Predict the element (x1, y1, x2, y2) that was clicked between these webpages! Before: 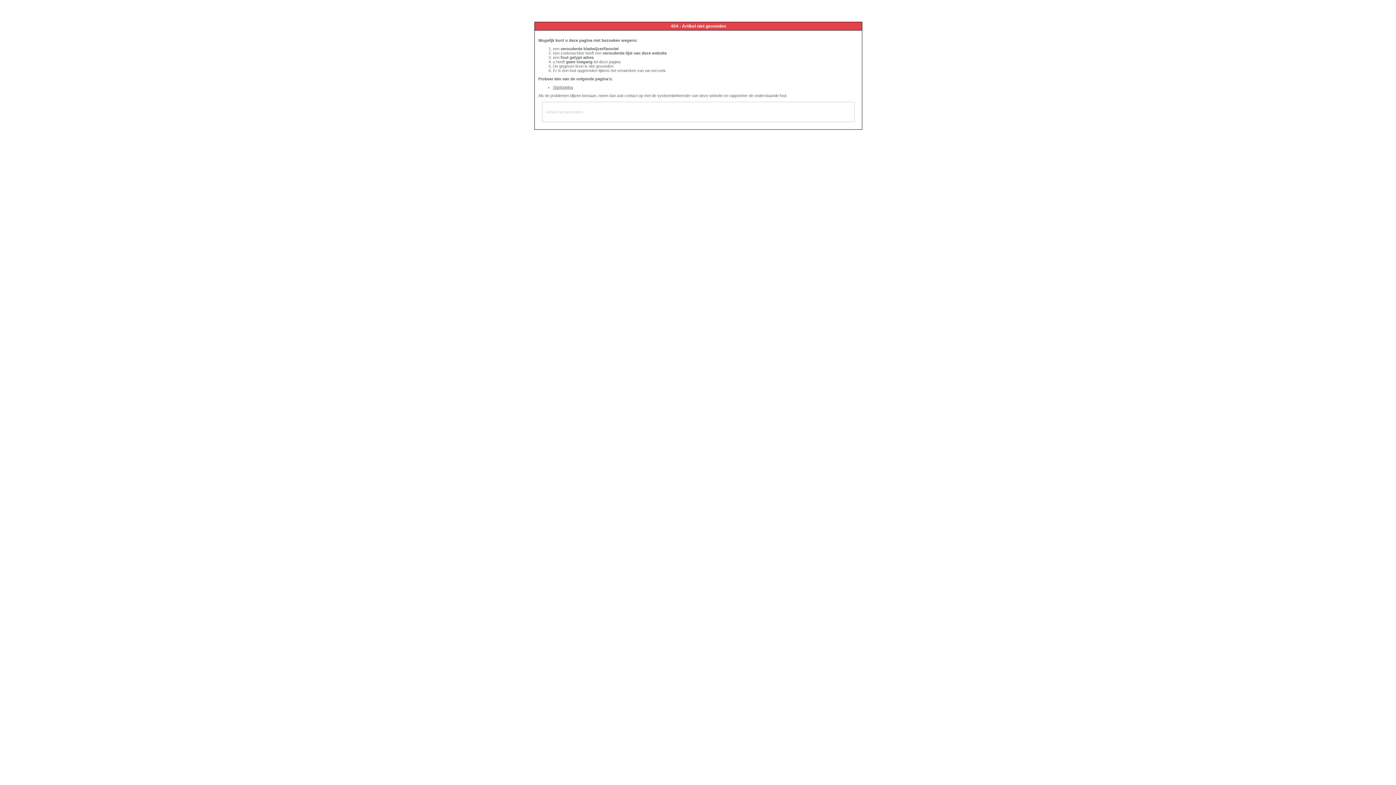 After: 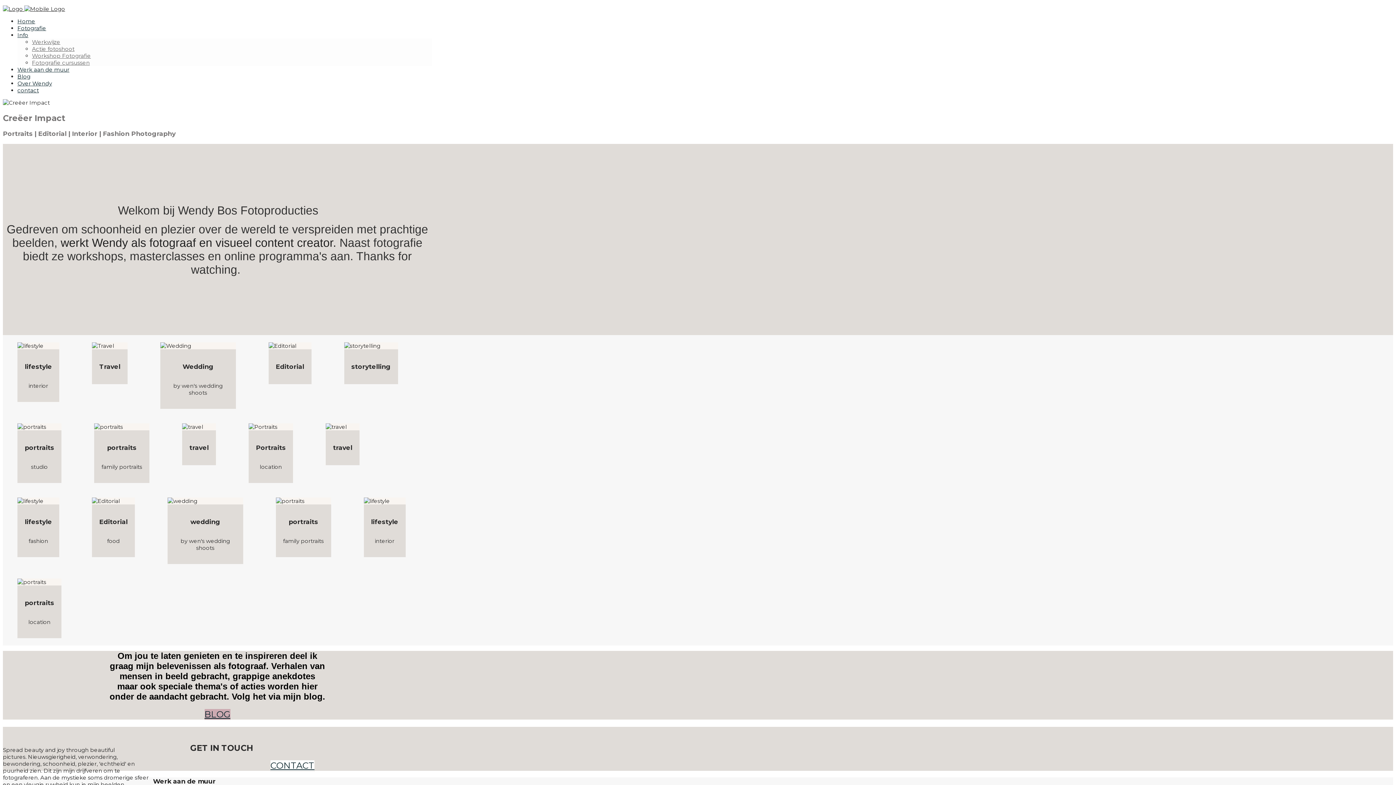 Action: label: Startpagina bbox: (553, 85, 573, 89)